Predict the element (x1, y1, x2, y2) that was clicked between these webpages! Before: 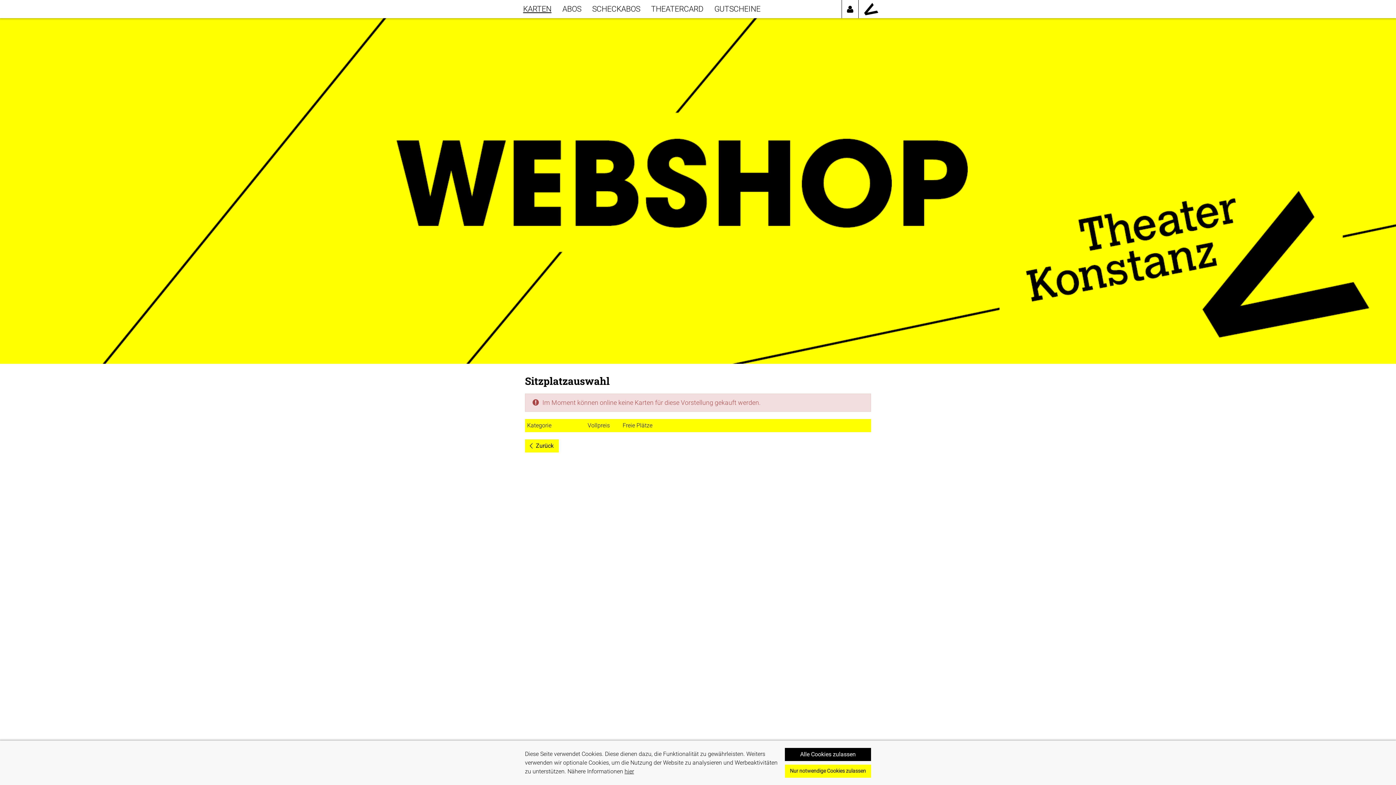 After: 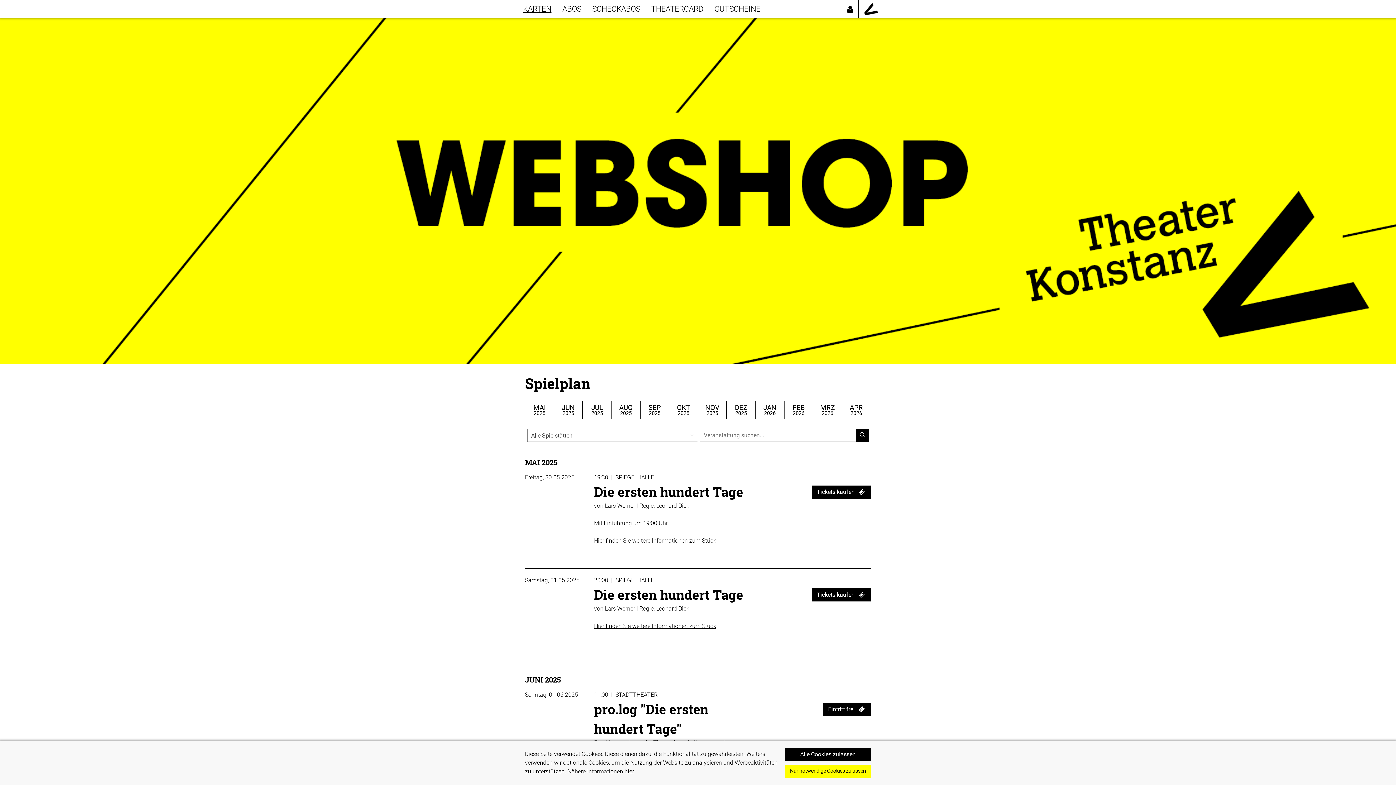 Action: bbox: (517, 0, 557, 18) label: KARTEN